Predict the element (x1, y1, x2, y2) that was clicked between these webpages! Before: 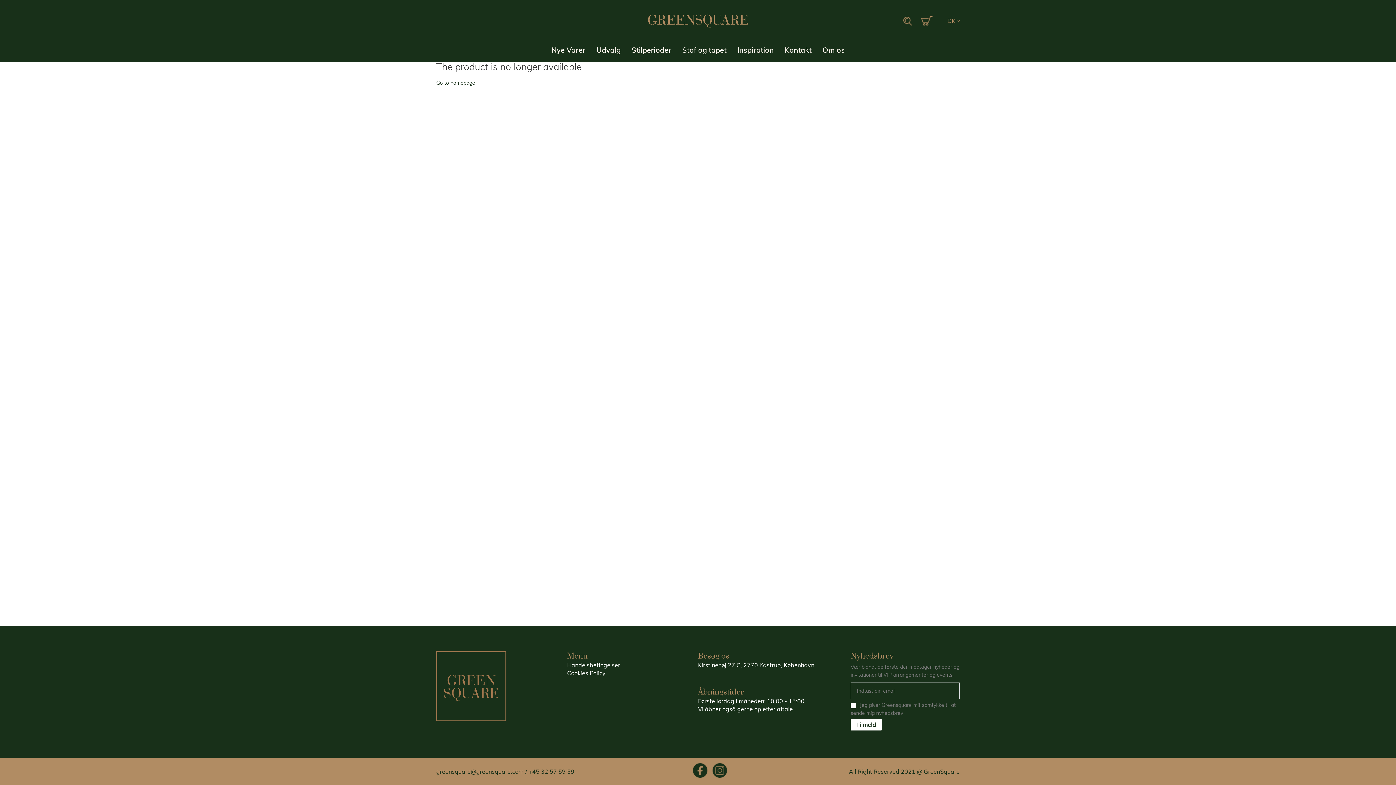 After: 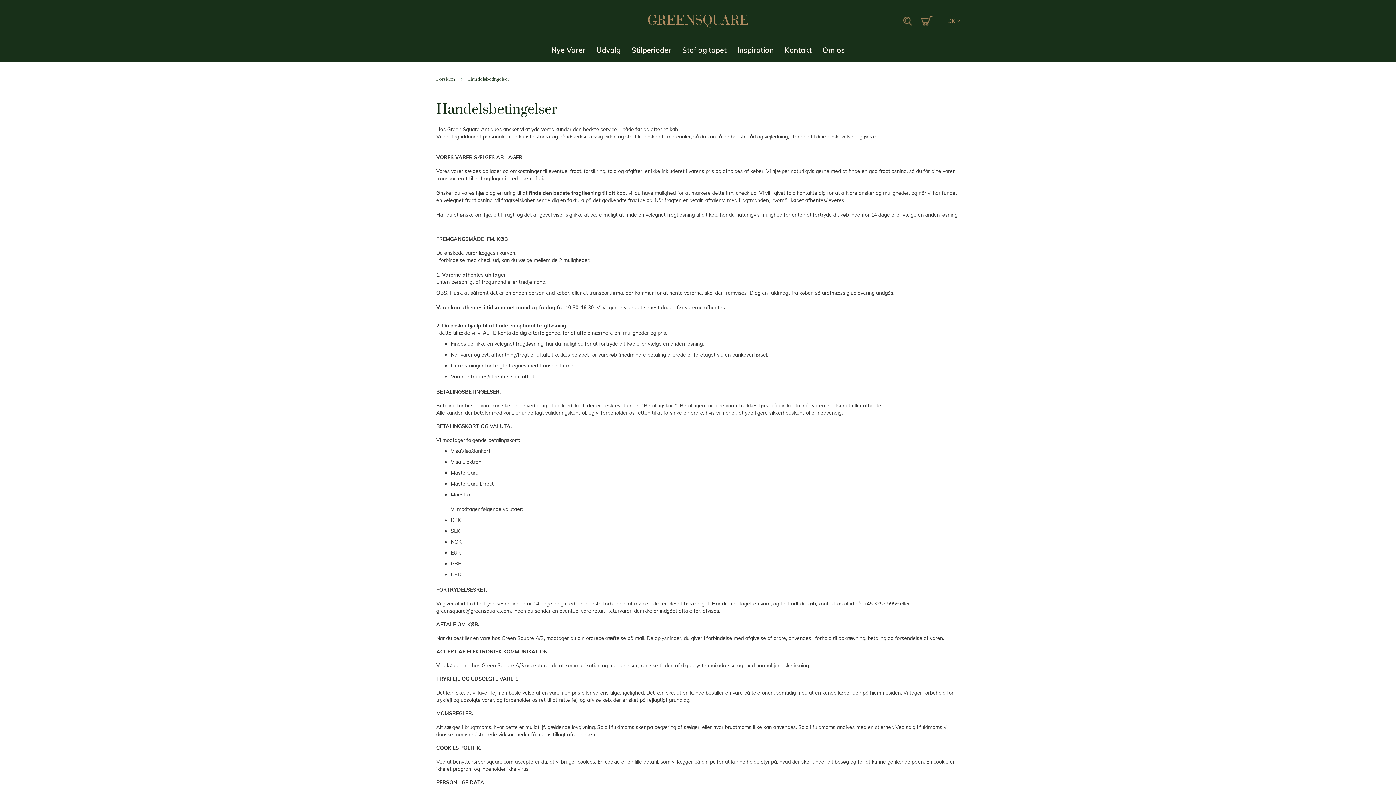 Action: label: Handelsbetingelser bbox: (567, 661, 620, 669)